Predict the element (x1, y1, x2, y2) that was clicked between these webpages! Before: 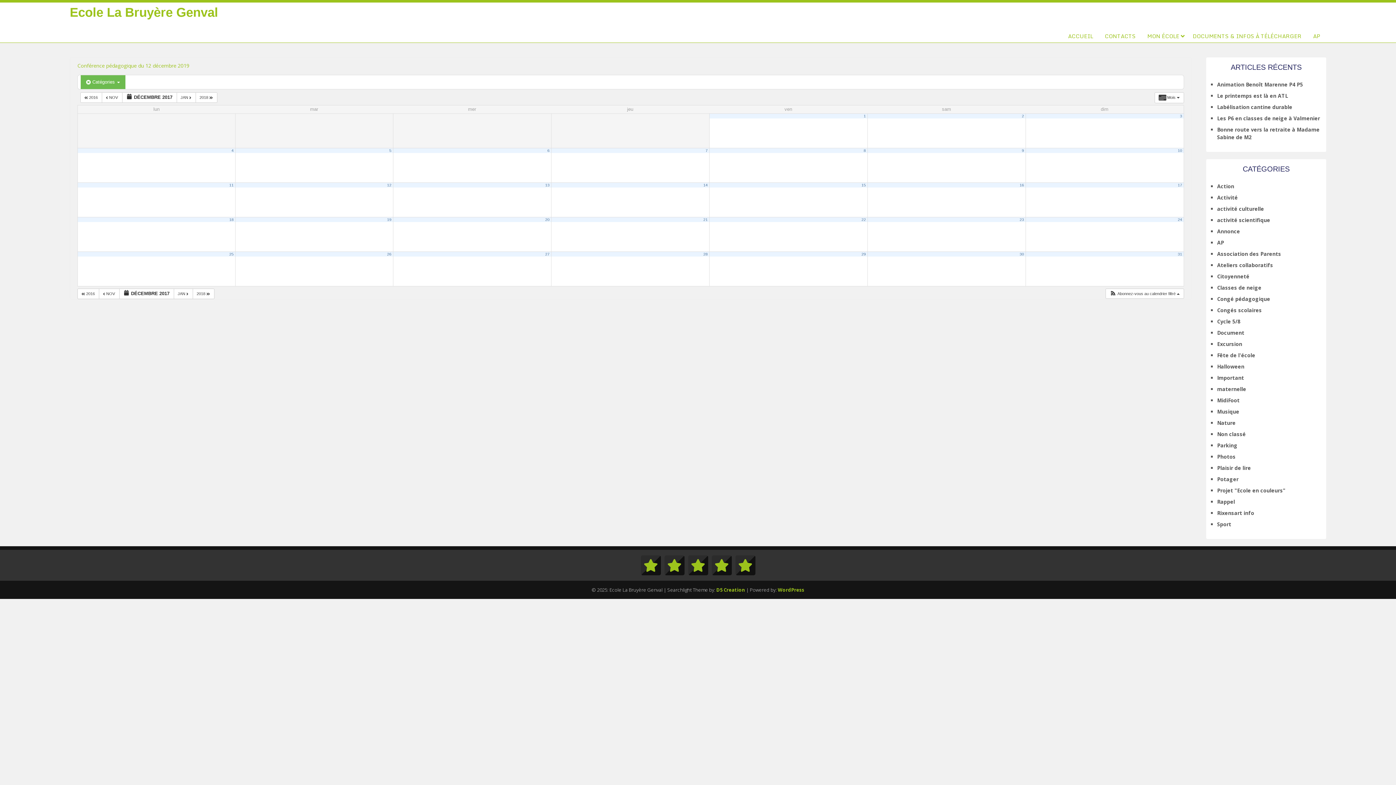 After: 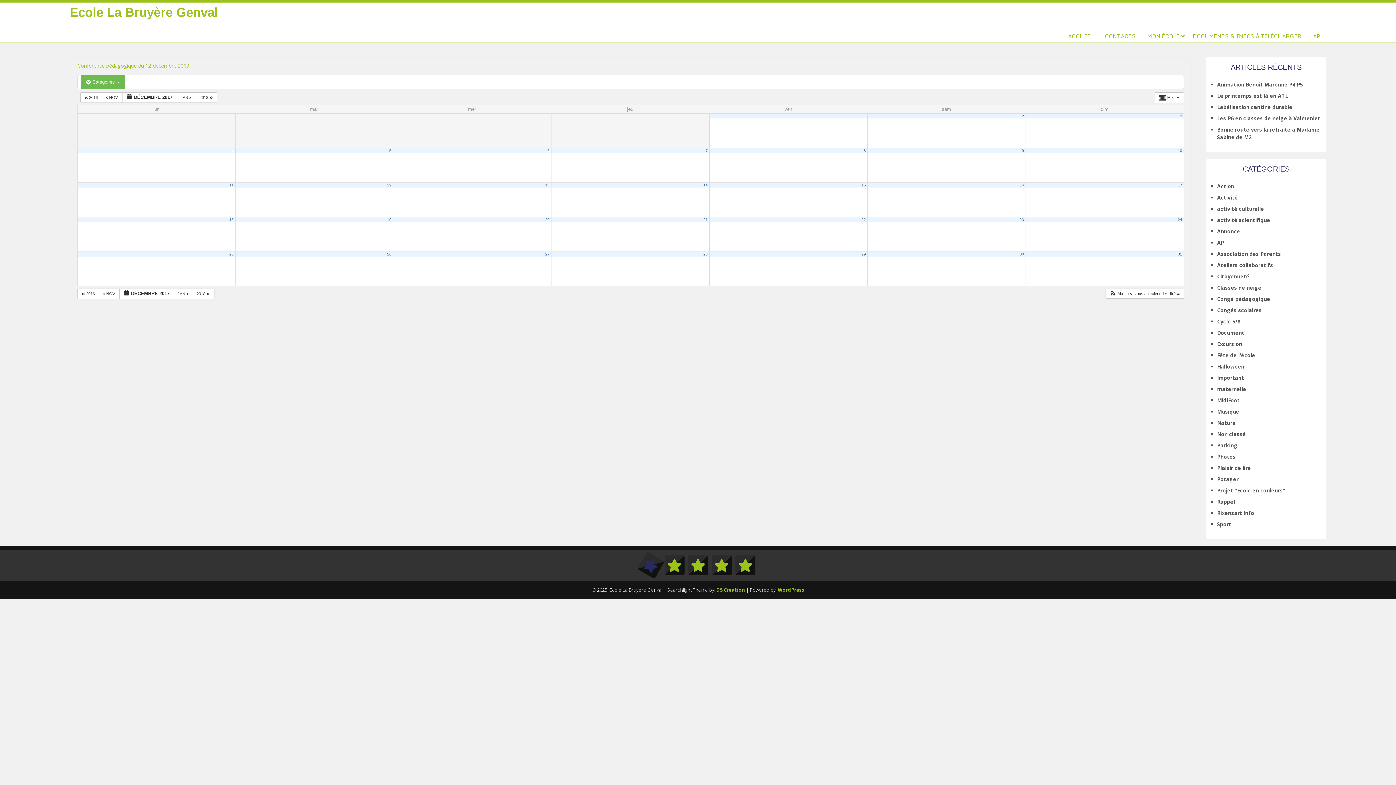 Action: bbox: (639, 553, 662, 577)